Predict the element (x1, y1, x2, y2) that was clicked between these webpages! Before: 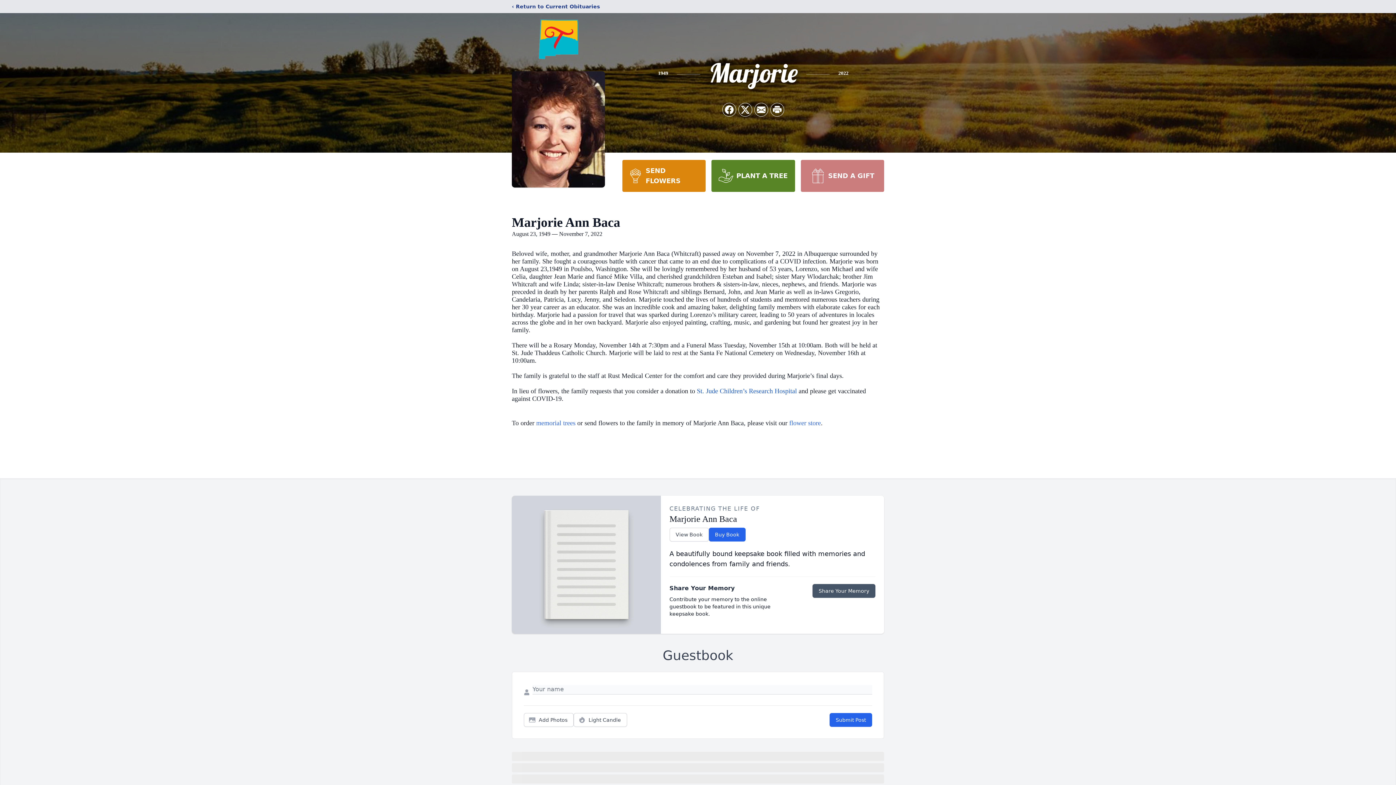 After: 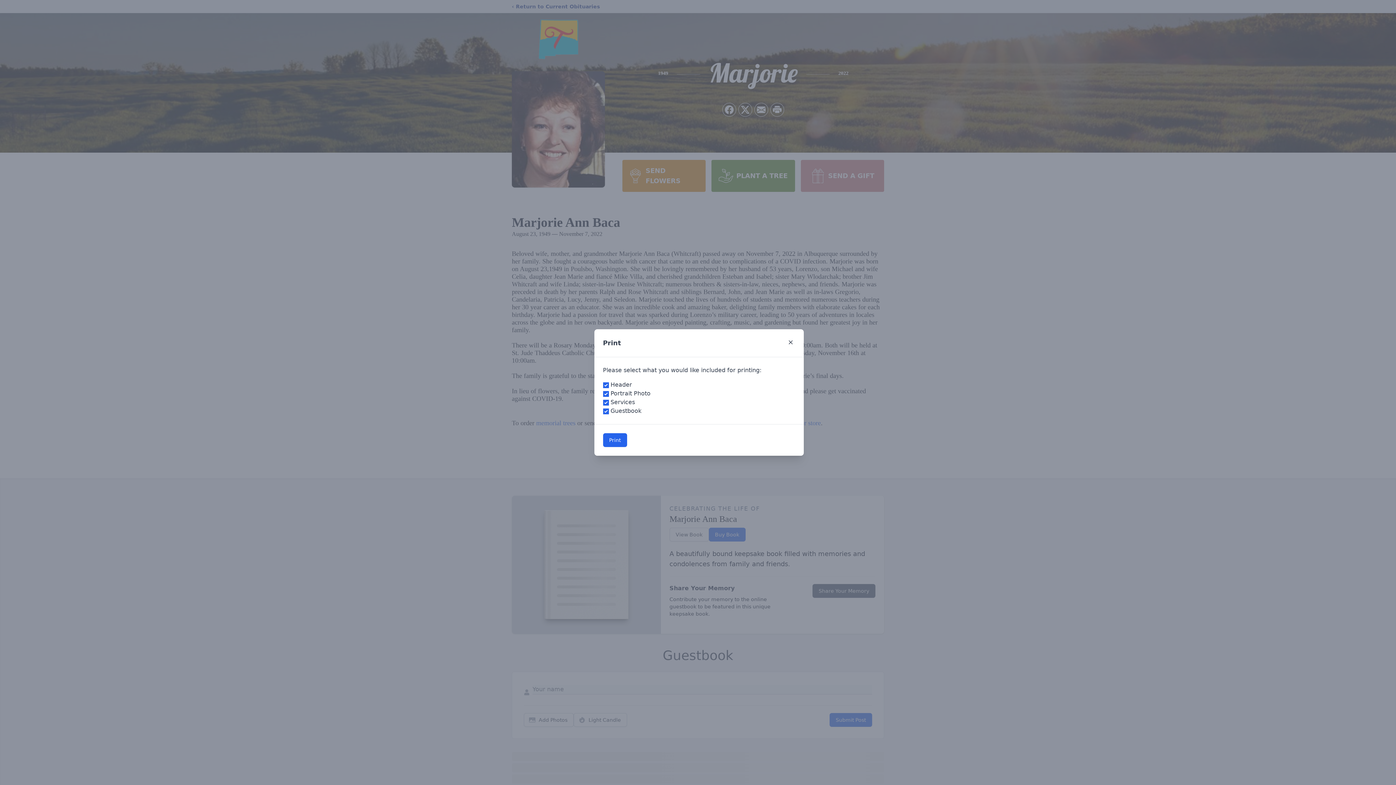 Action: bbox: (770, 103, 784, 116) label: Print Obituary